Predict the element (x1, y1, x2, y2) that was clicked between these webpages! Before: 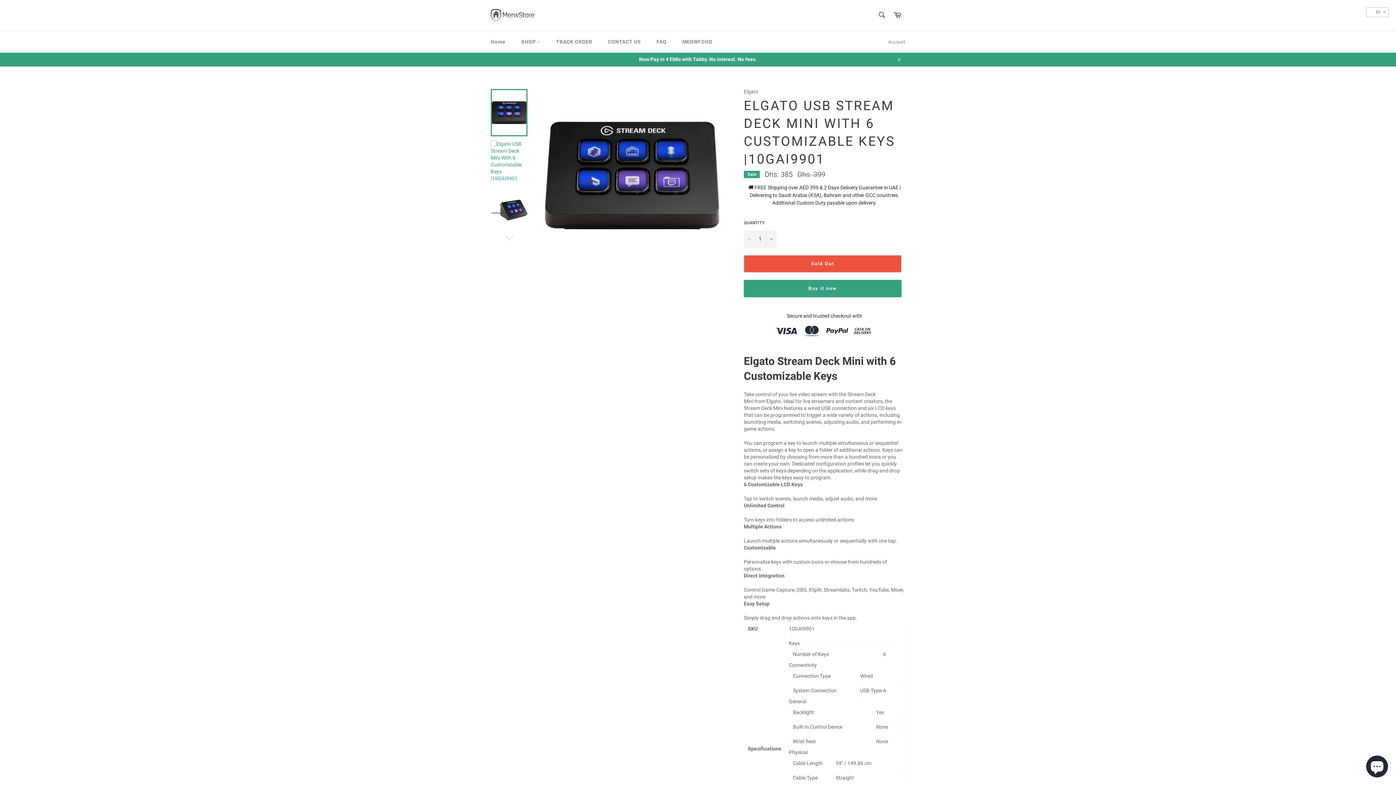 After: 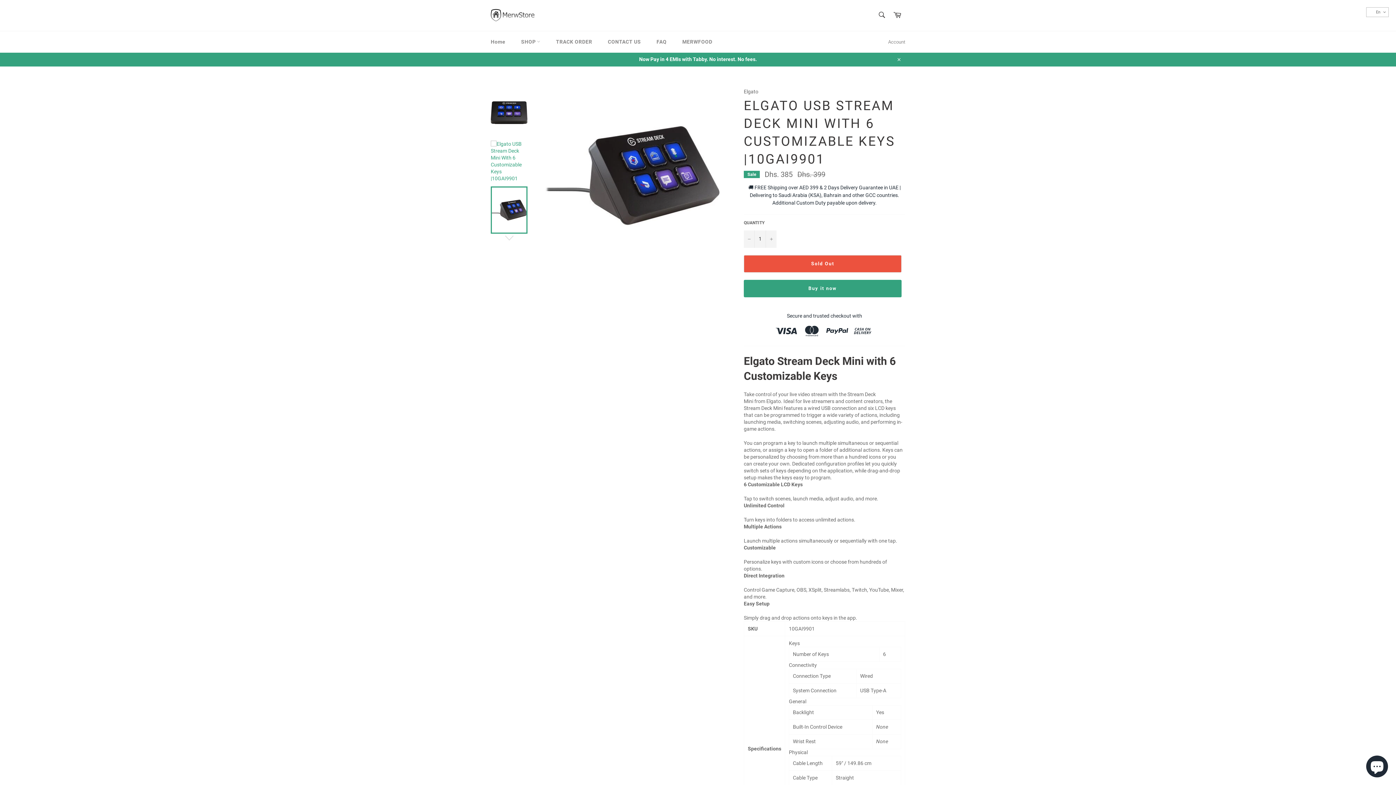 Action: bbox: (490, 186, 527, 233)